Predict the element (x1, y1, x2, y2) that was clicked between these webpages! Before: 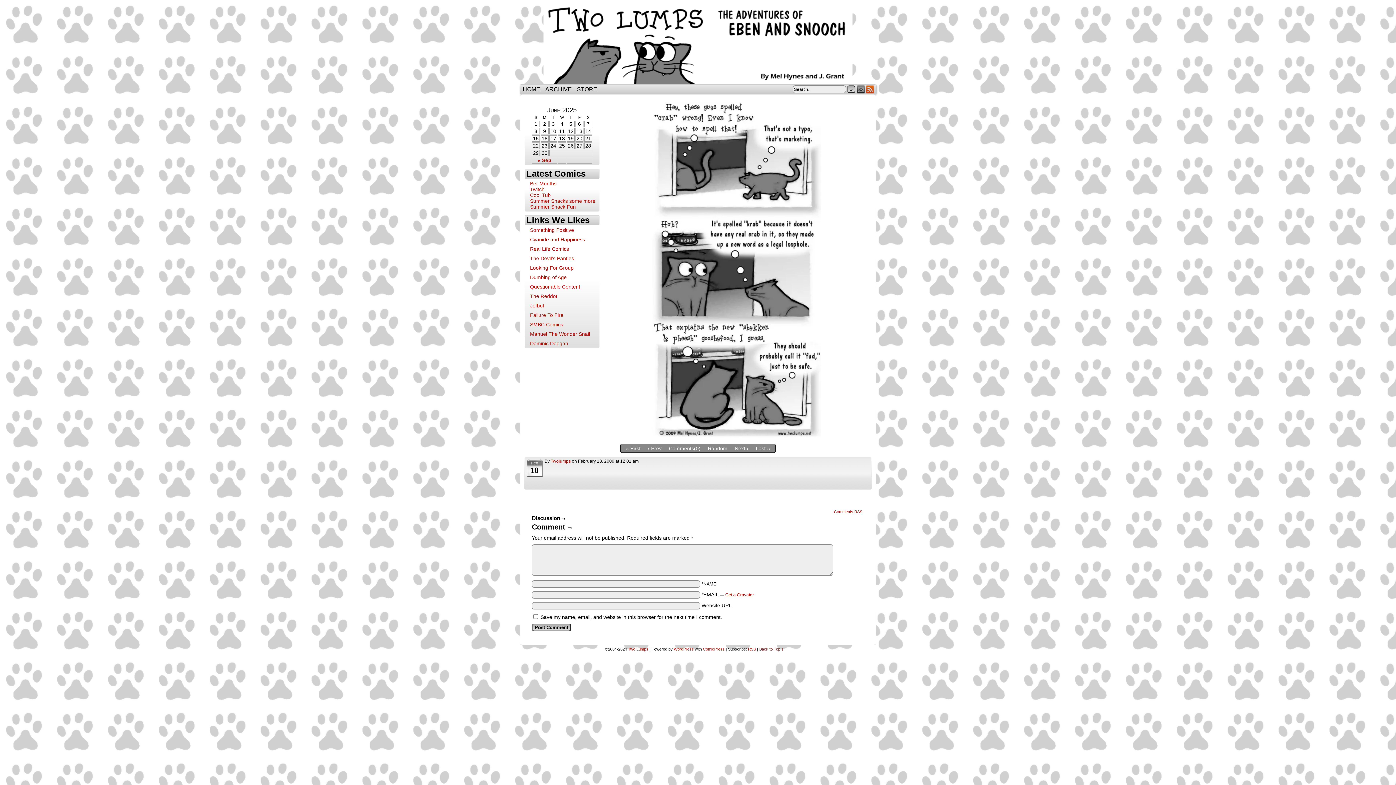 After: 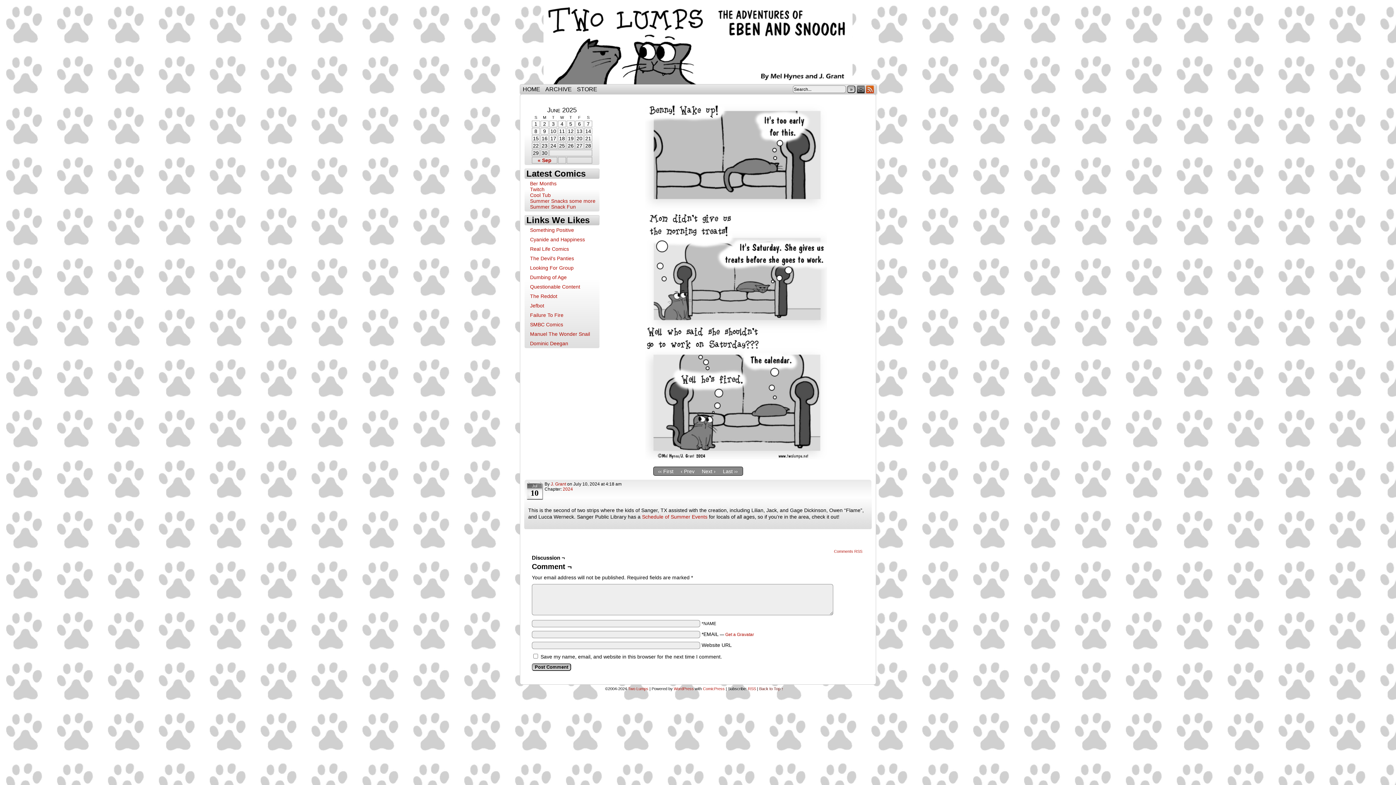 Action: bbox: (530, 198, 595, 204) label: Summer Snacks some more